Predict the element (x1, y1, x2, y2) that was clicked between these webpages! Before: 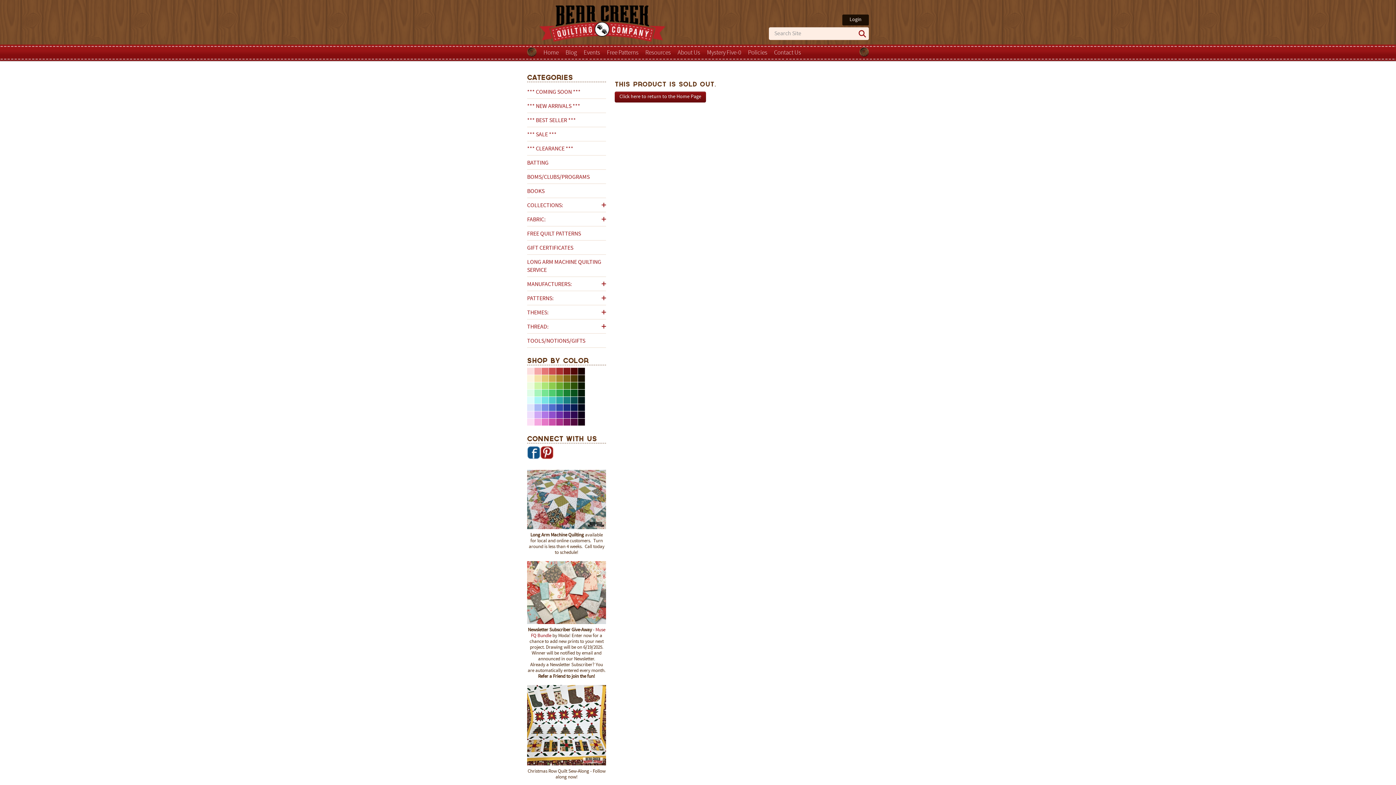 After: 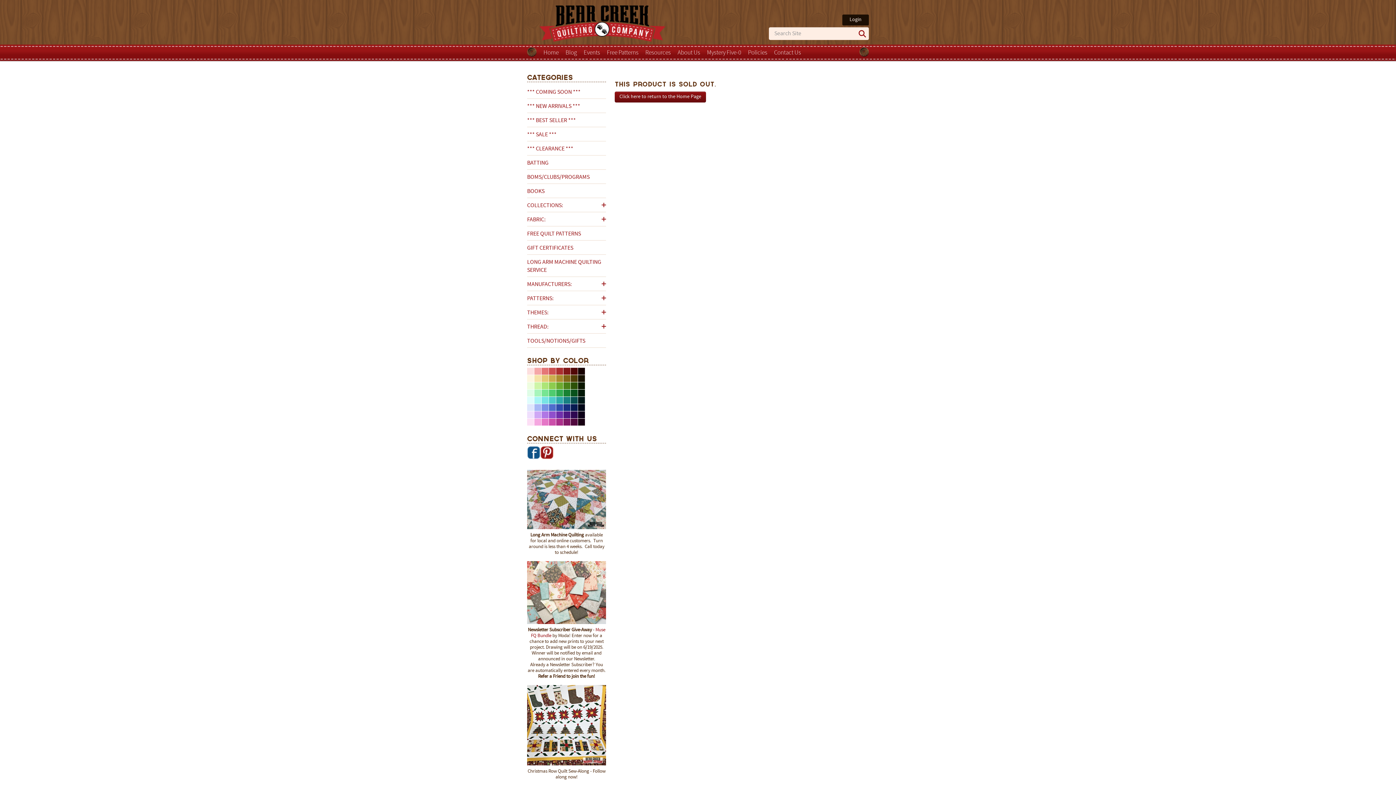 Action: bbox: (527, 724, 606, 729)